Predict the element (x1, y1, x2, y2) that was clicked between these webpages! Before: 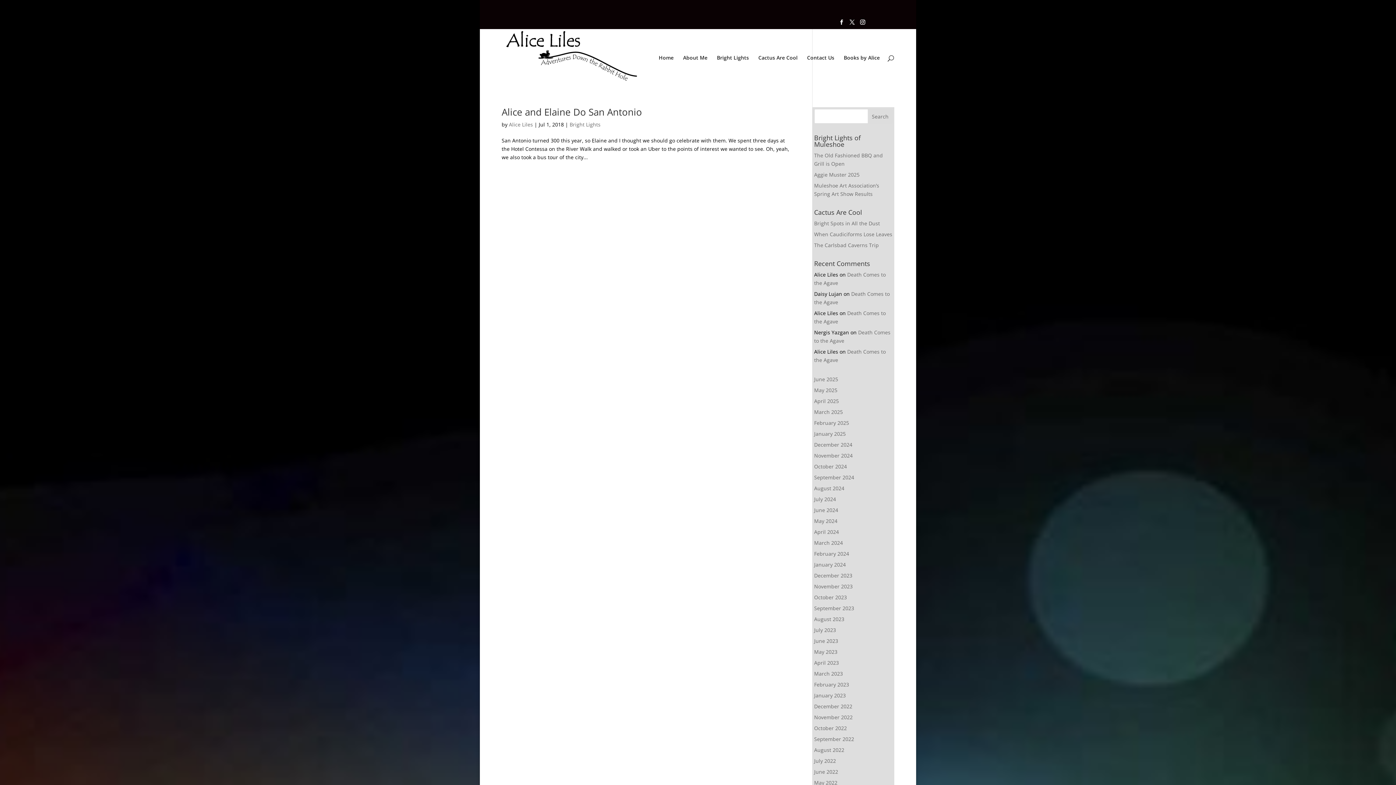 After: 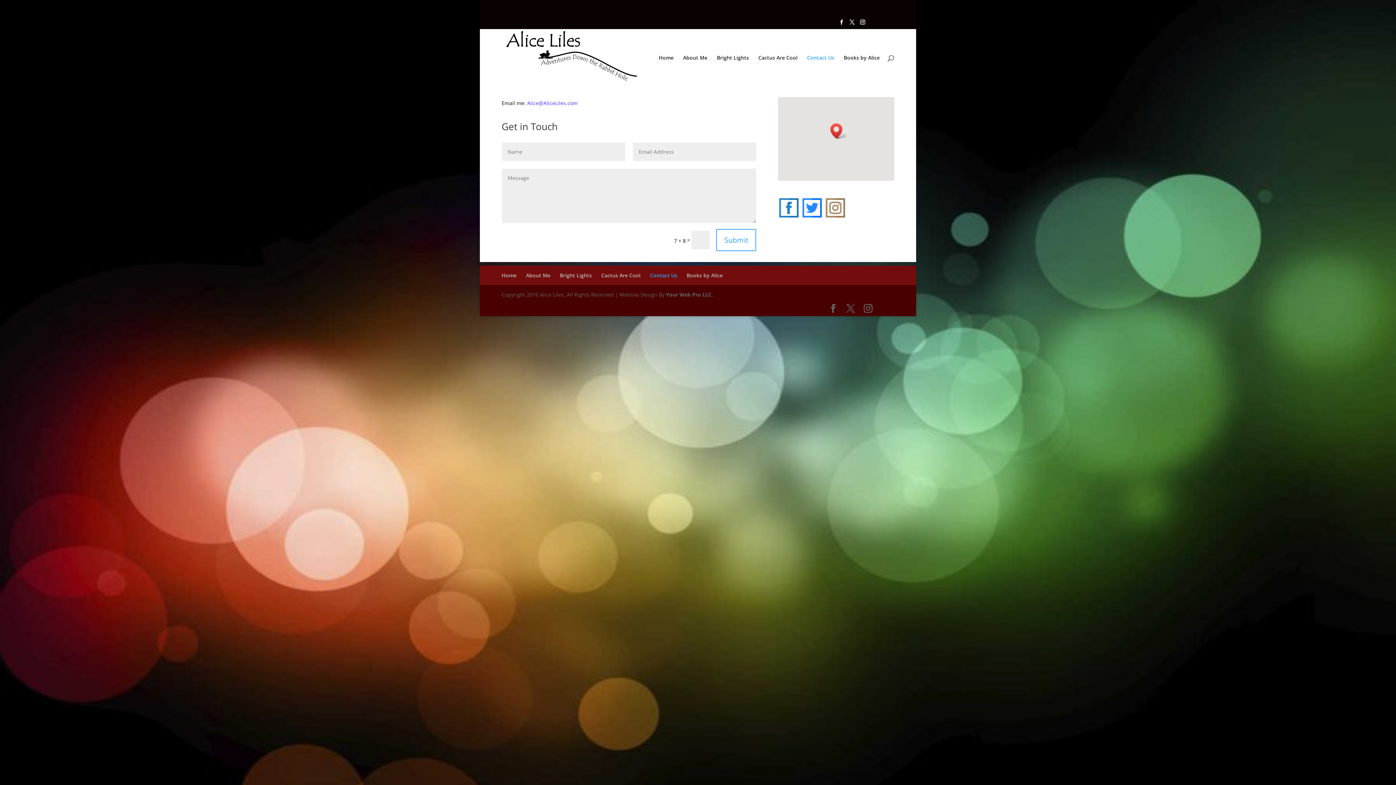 Action: label: Contact Us bbox: (807, 55, 834, 86)